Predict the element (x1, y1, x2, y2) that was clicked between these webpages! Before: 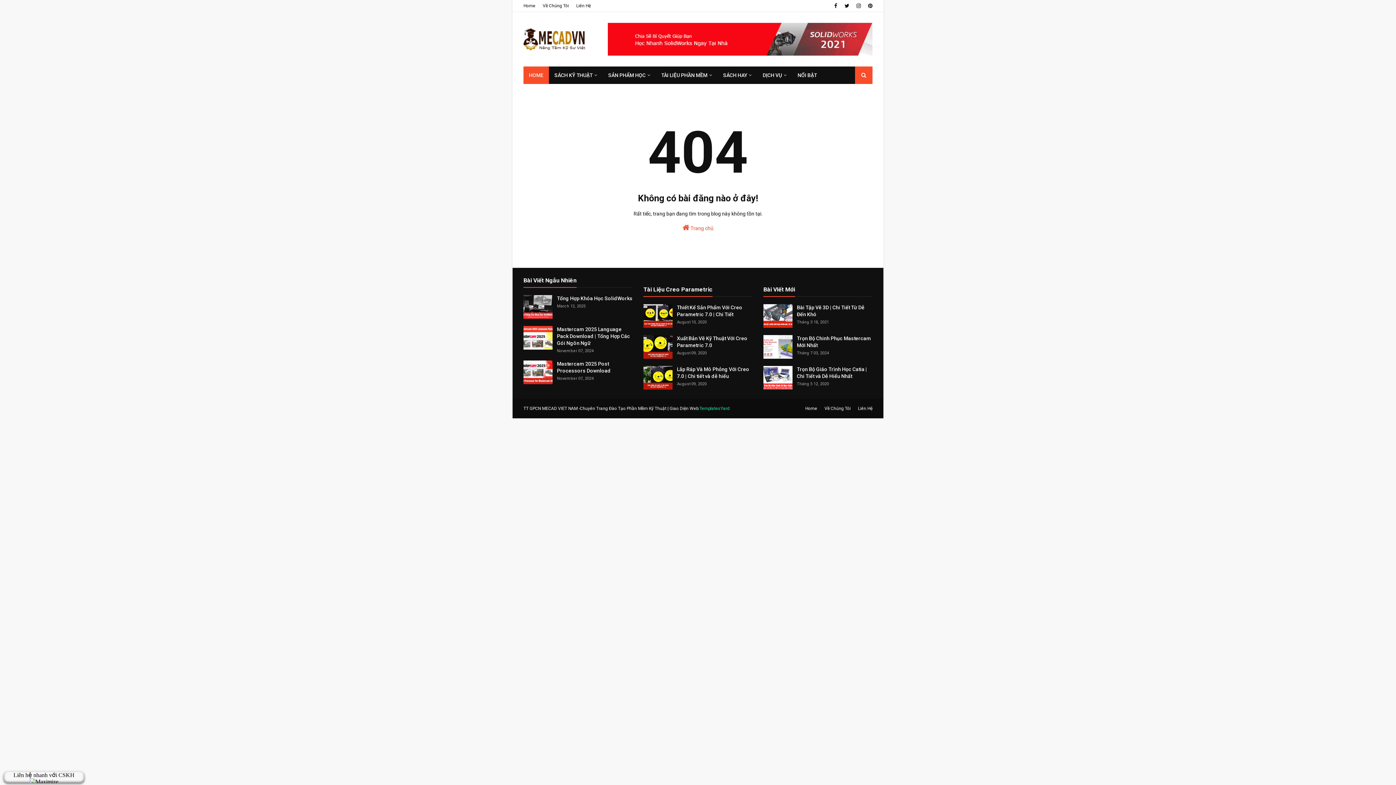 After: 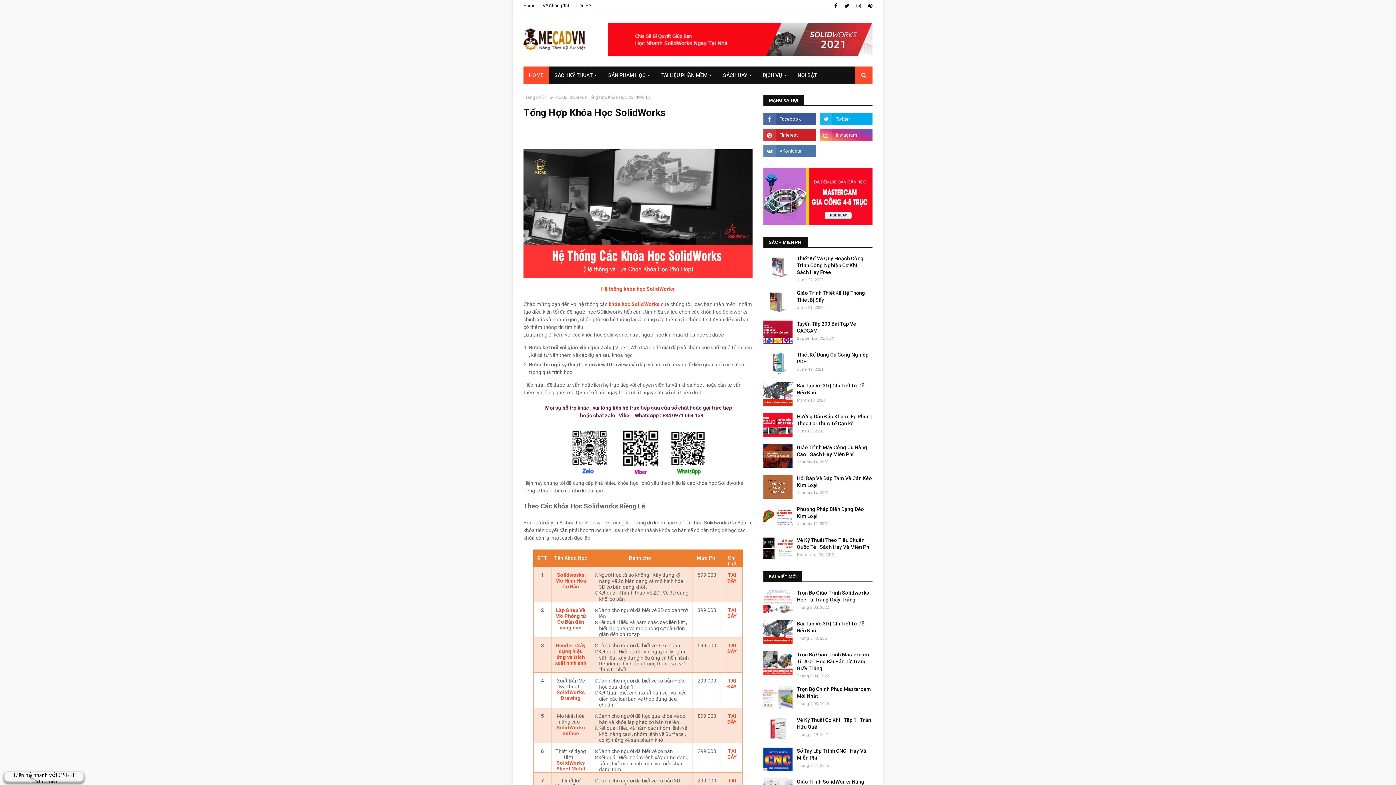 Action: bbox: (523, 295, 552, 318)